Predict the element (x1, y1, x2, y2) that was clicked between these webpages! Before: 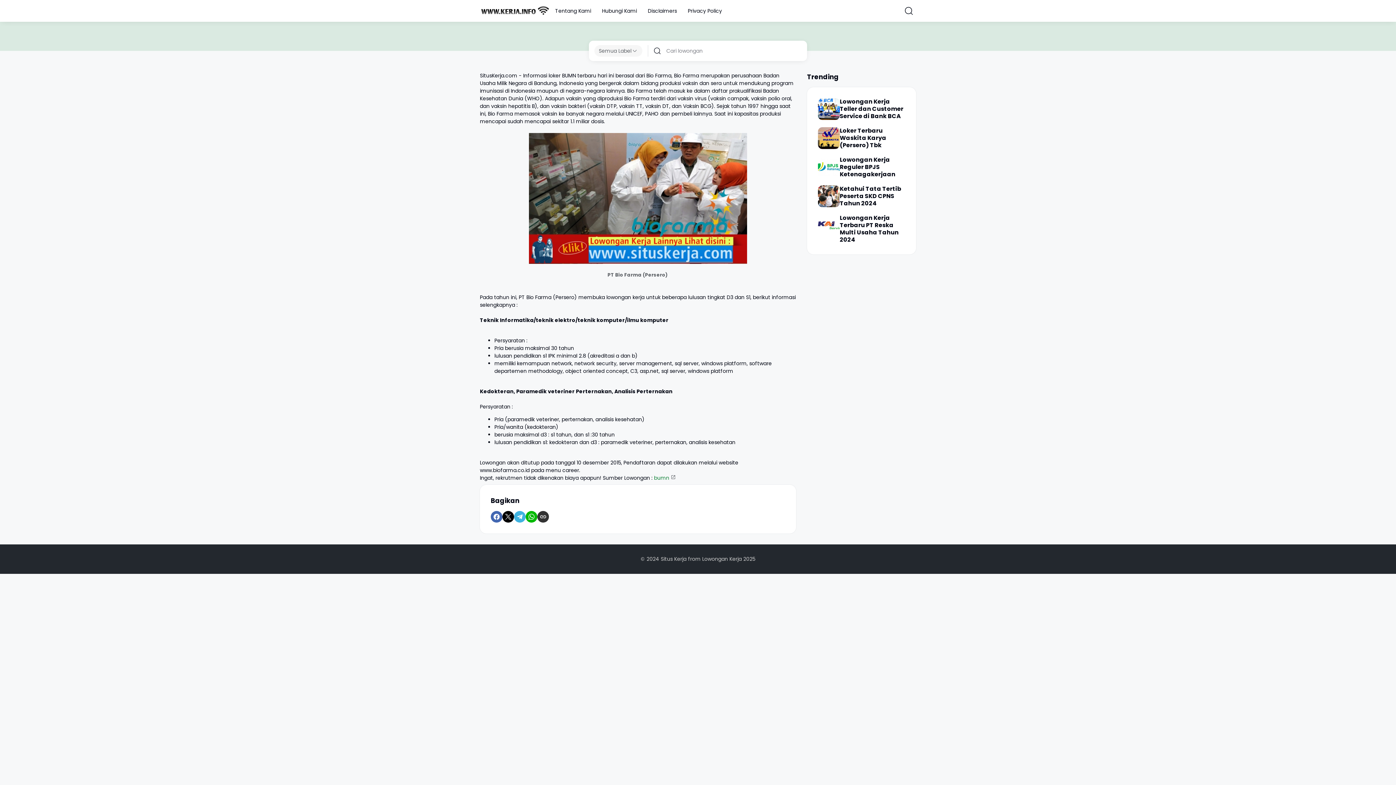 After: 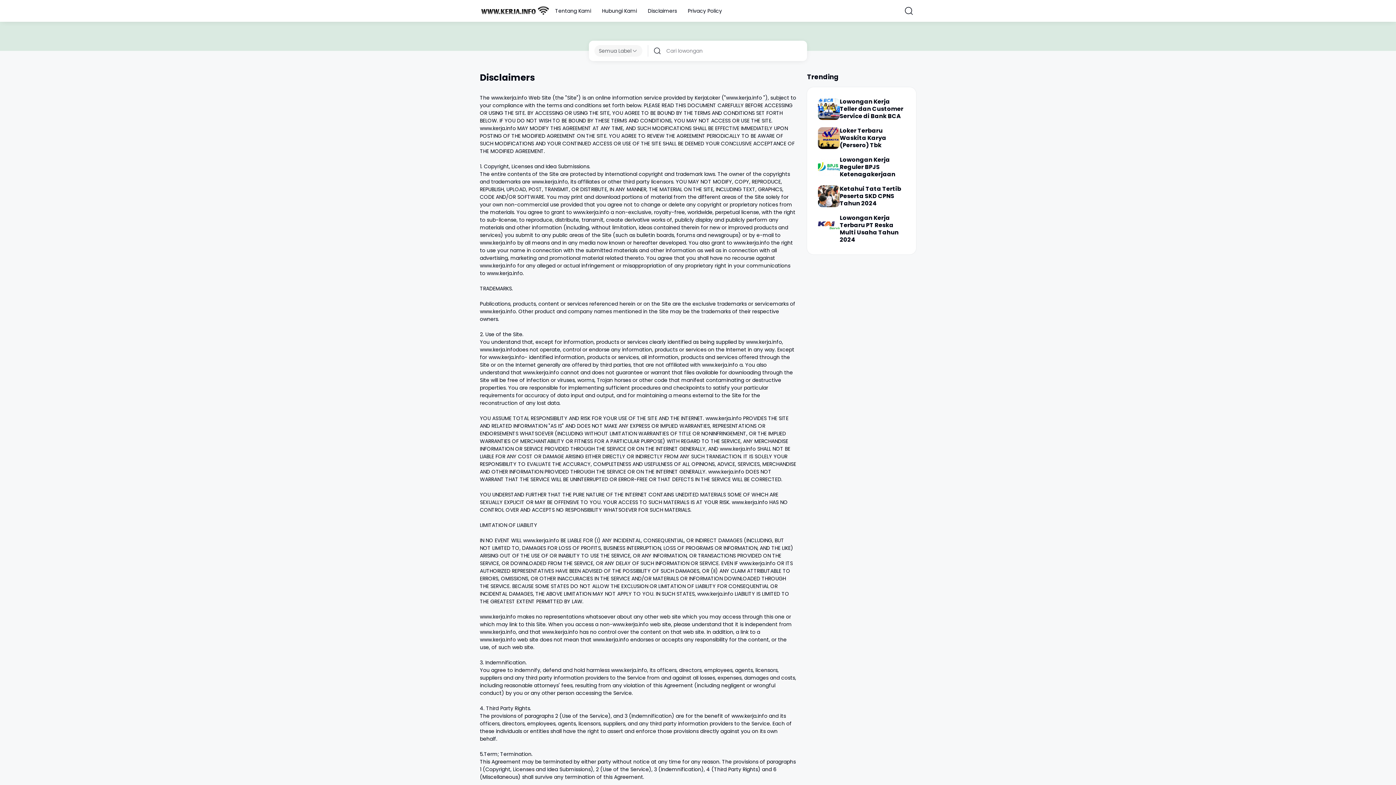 Action: label: Disclaimers bbox: (642, 3, 682, 18)